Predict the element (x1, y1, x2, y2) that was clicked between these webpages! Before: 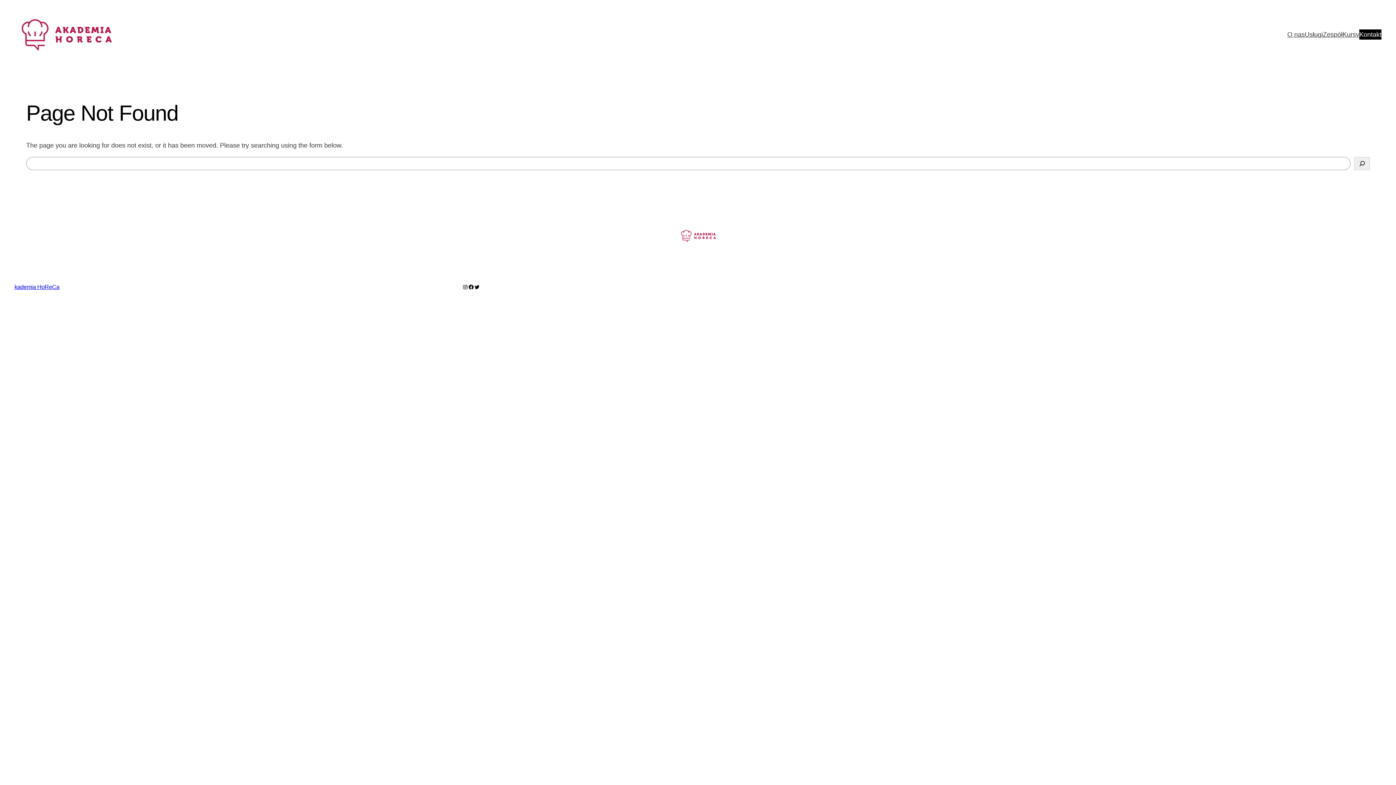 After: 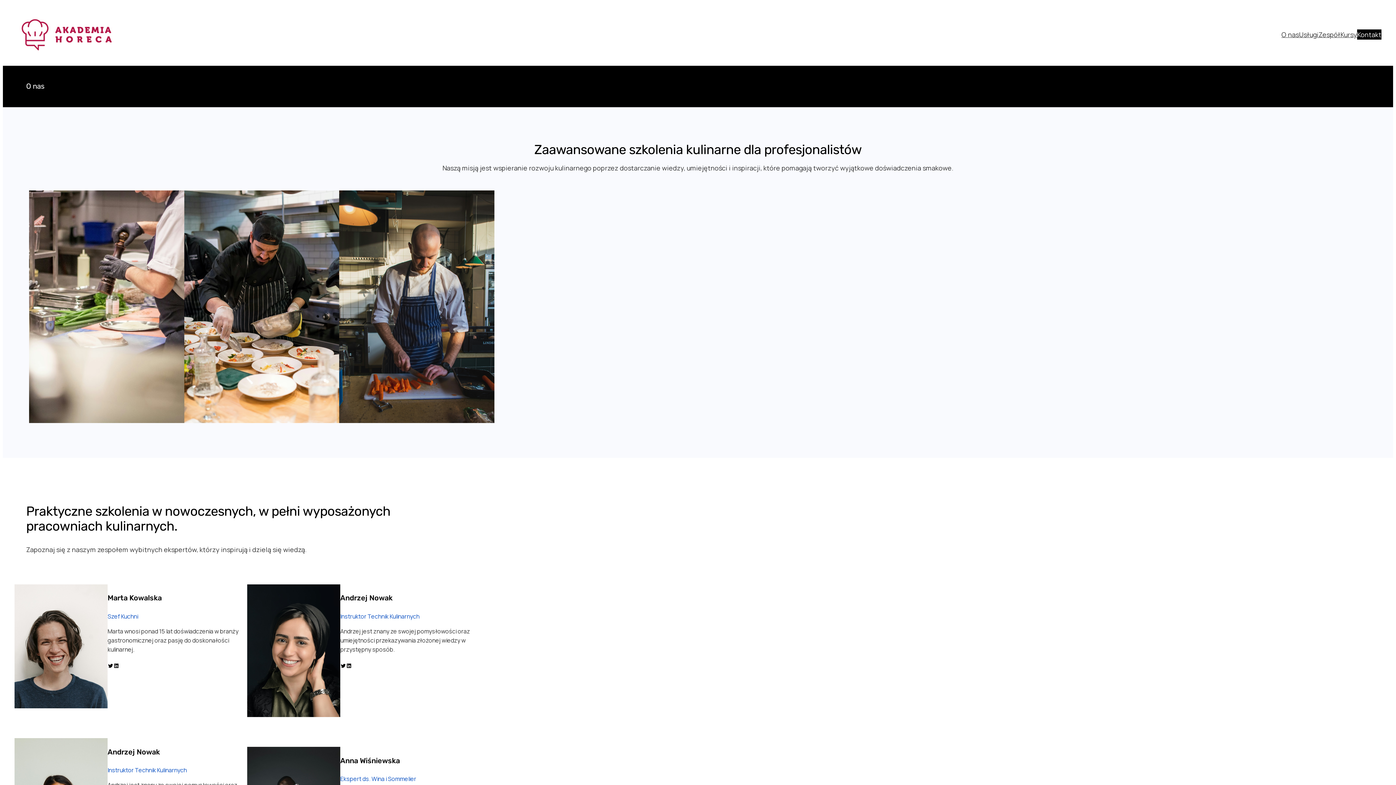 Action: label: O nas bbox: (1287, 29, 1305, 39)